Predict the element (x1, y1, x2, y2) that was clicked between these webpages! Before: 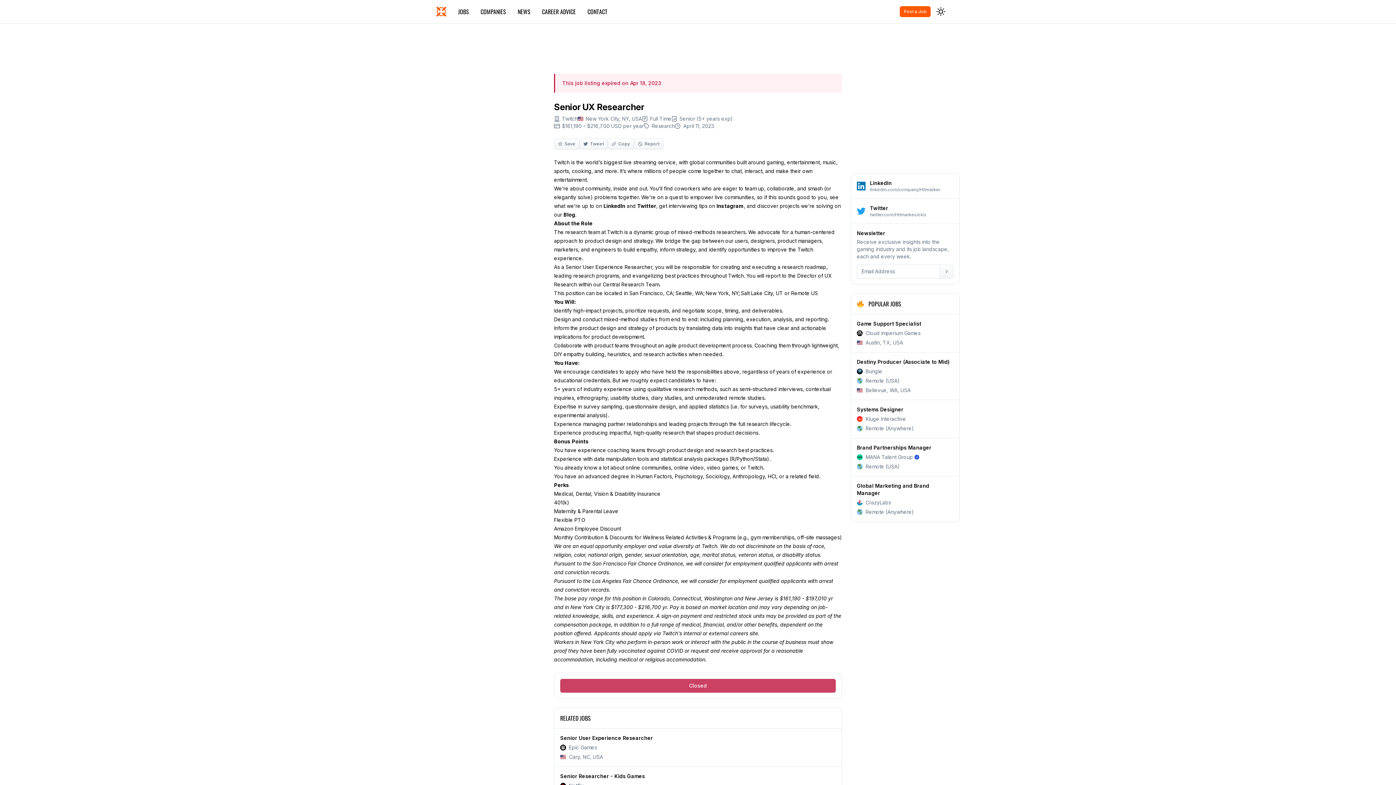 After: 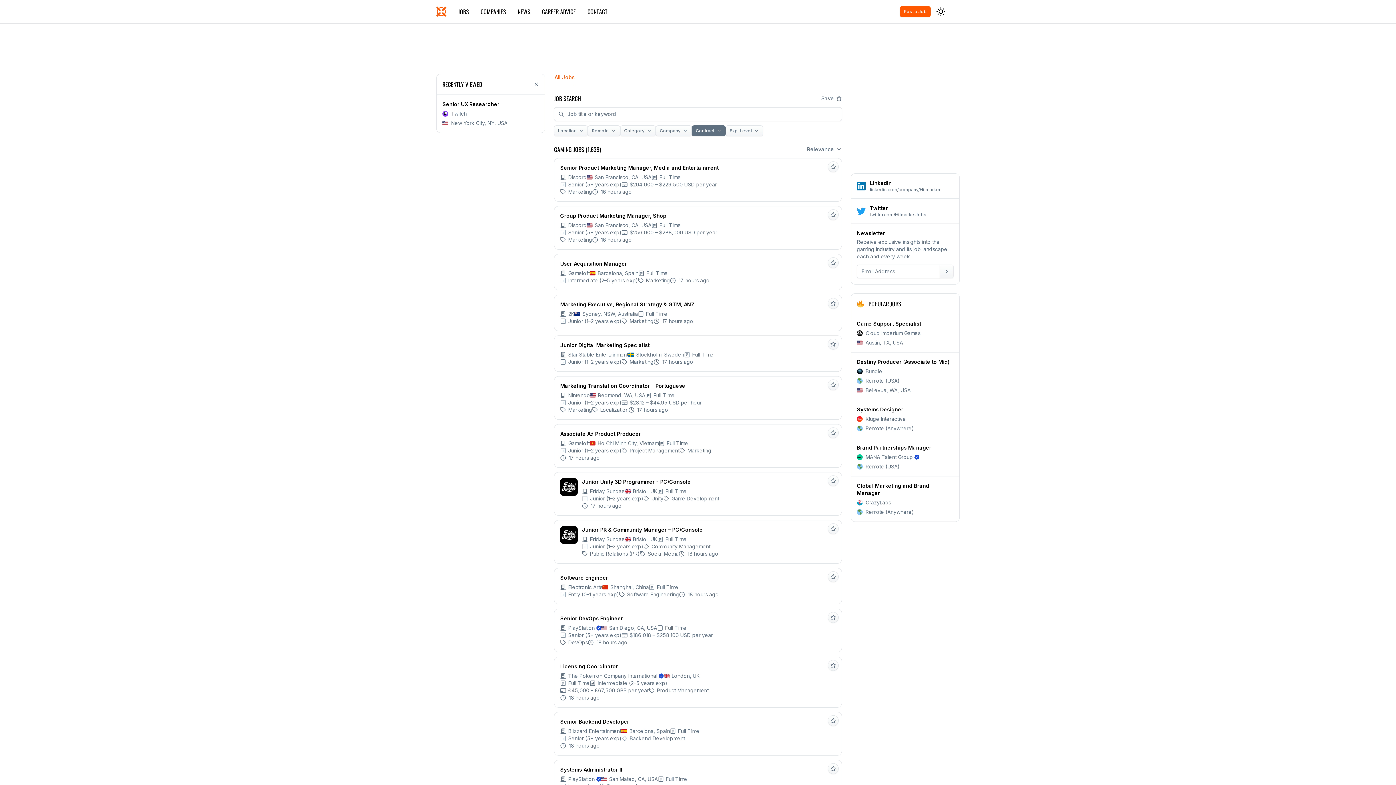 Action: bbox: (650, 115, 671, 121) label: Full Time